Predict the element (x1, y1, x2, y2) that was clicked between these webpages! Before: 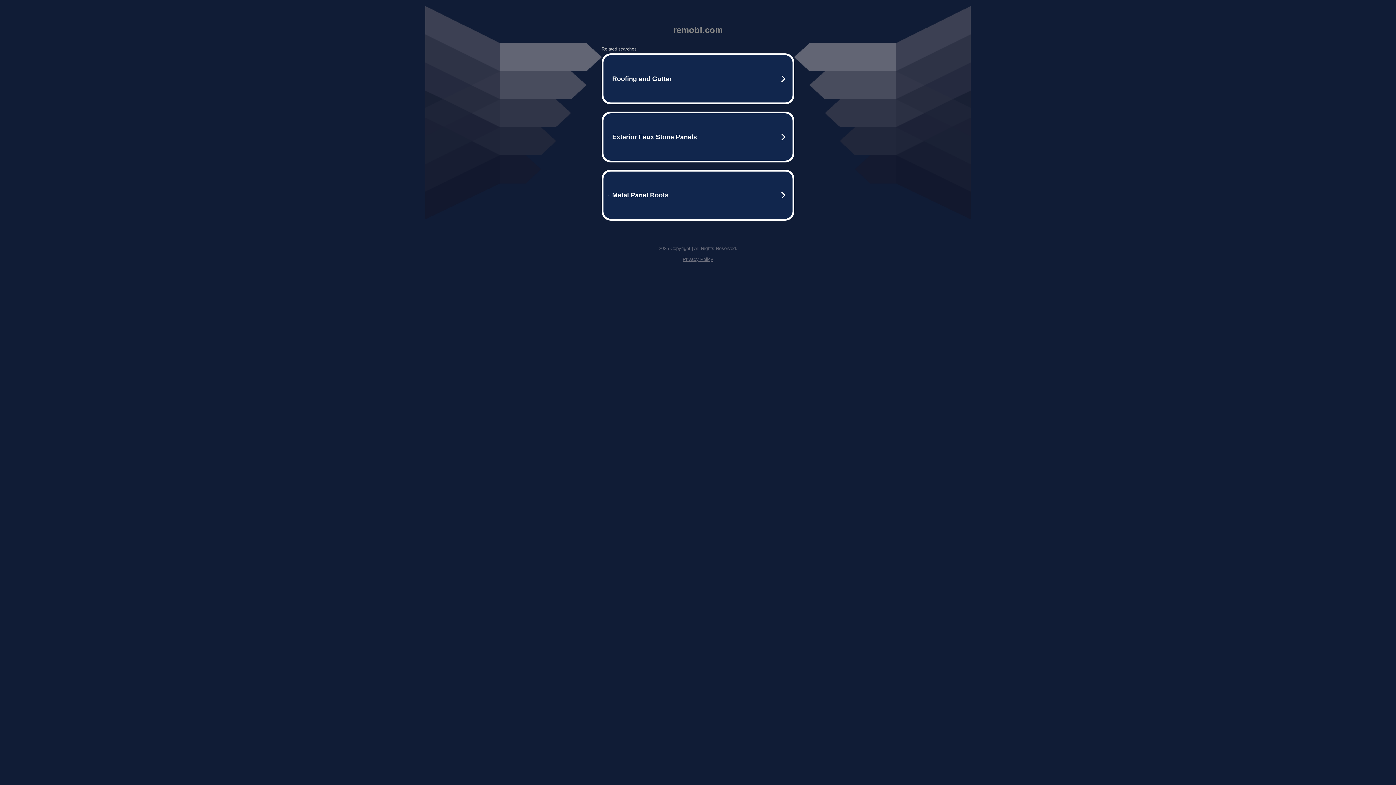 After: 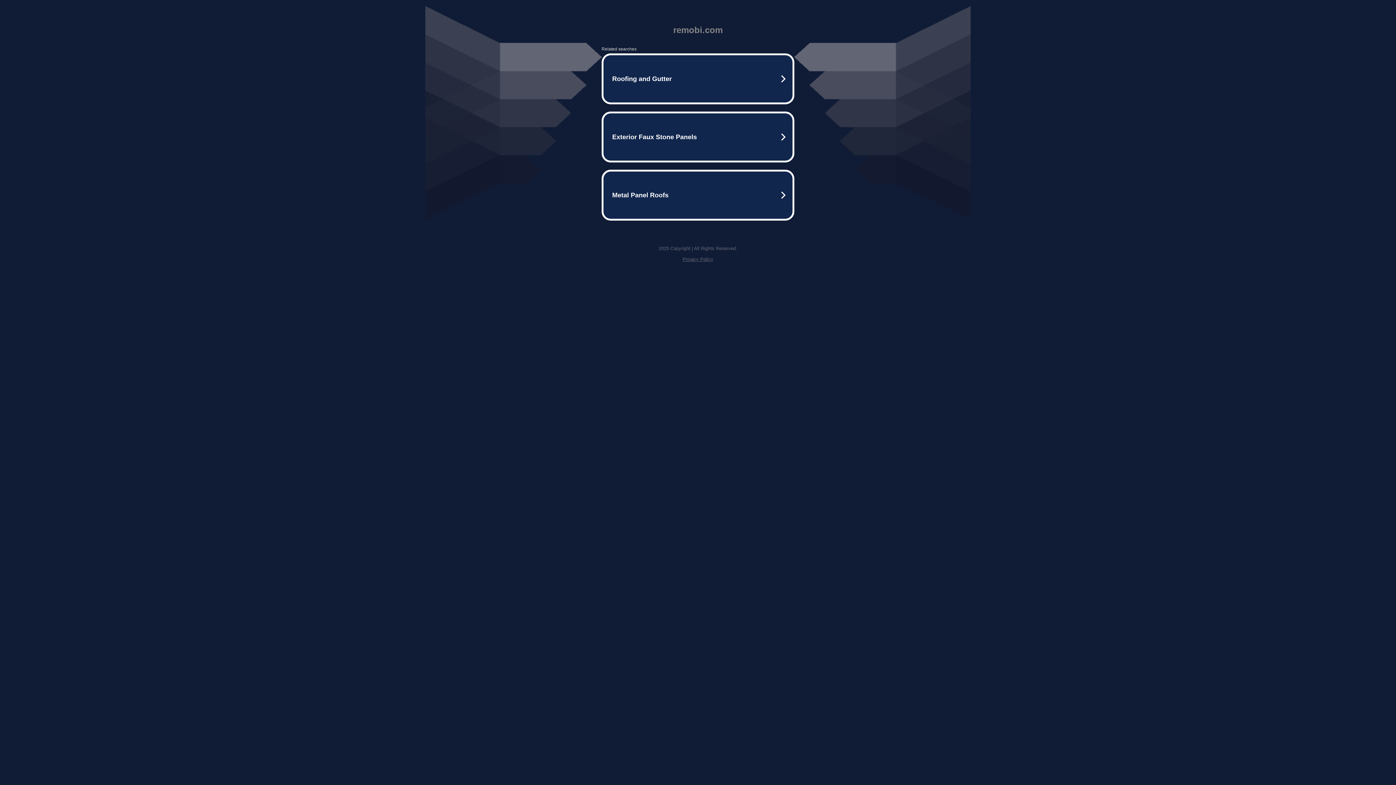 Action: bbox: (682, 256, 713, 262) label: Privacy Policy